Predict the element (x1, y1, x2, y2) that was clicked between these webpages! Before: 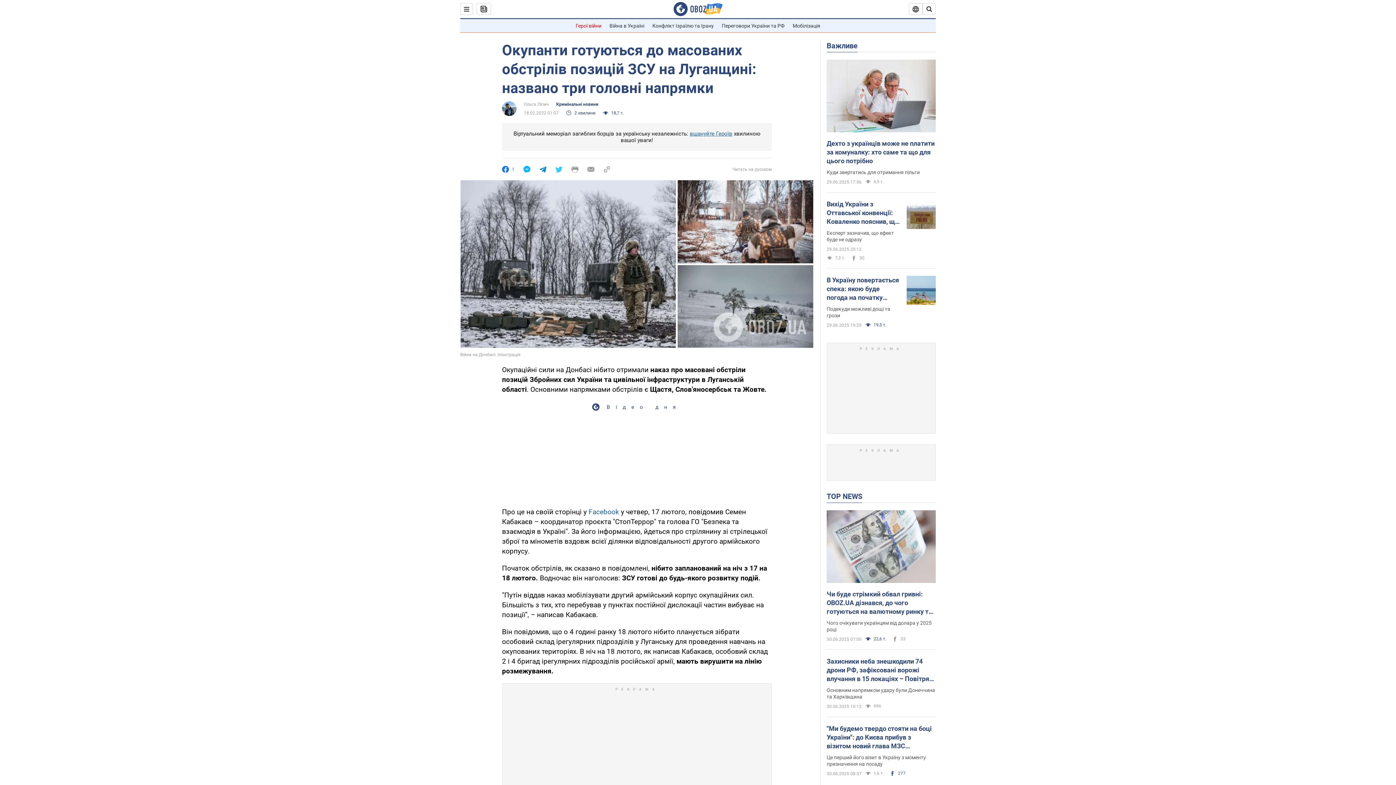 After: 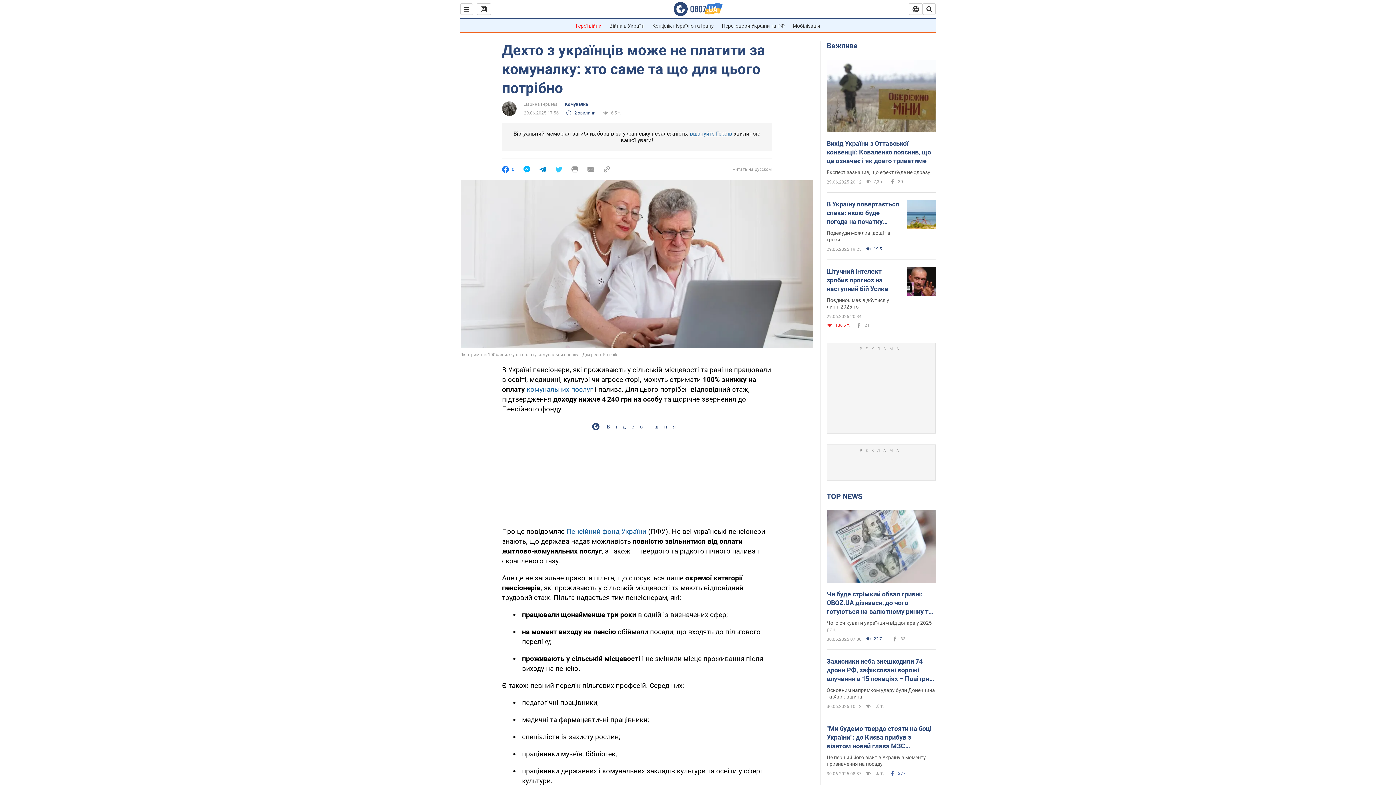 Action: label: Дехто з українців може не платити за комуналку: хто саме та що для цього потрібно bbox: (826, 139, 936, 165)